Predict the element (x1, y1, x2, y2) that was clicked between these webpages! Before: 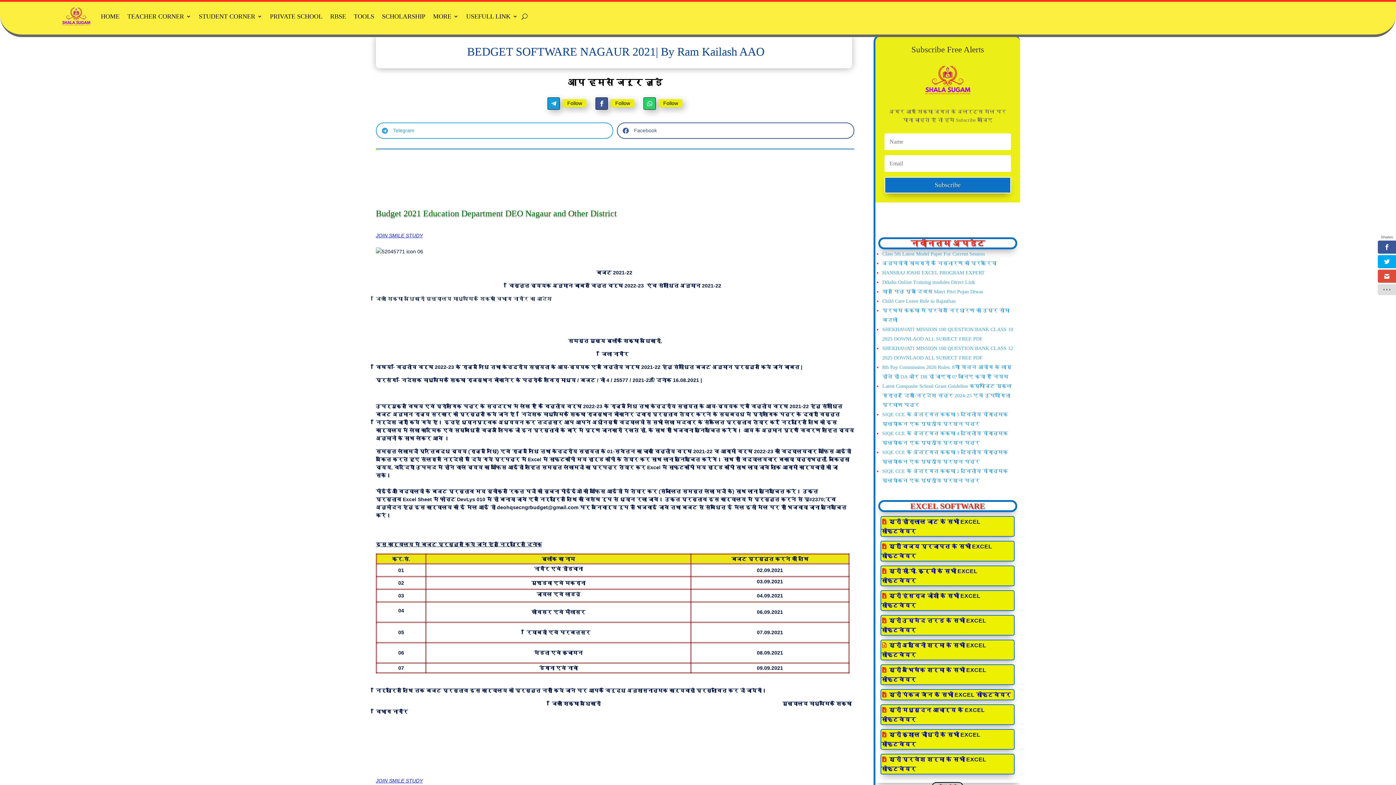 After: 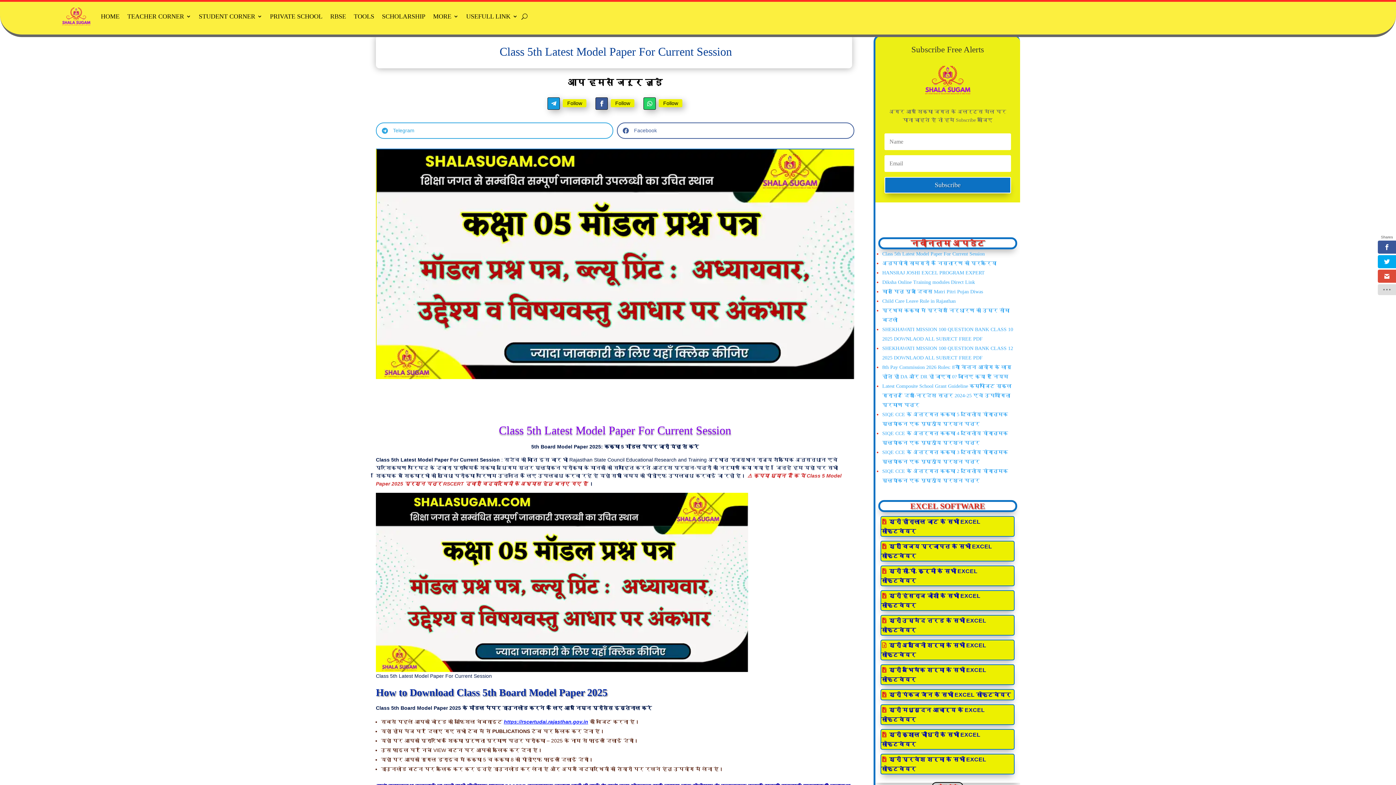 Action: label: Class 5th Latest Model Paper For Current Session bbox: (882, 251, 985, 256)